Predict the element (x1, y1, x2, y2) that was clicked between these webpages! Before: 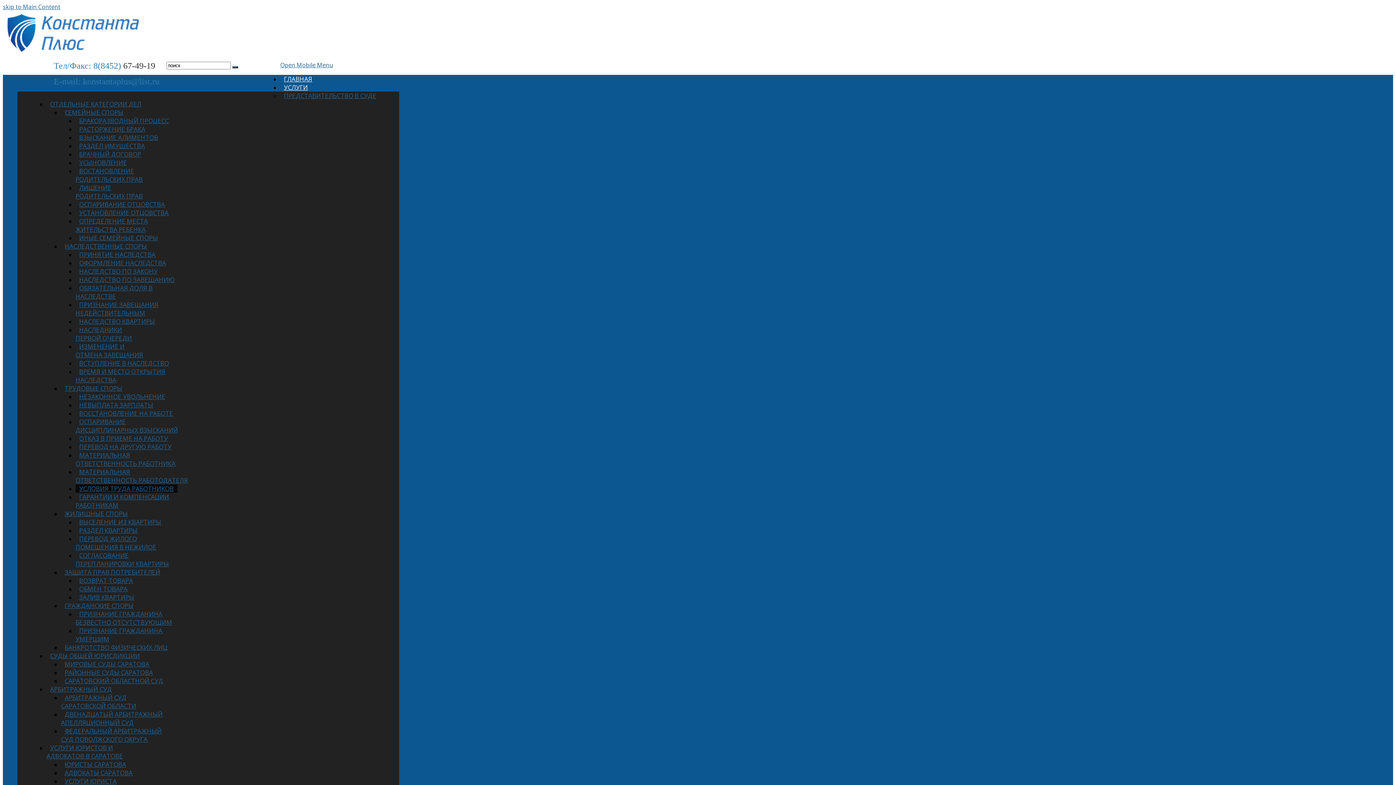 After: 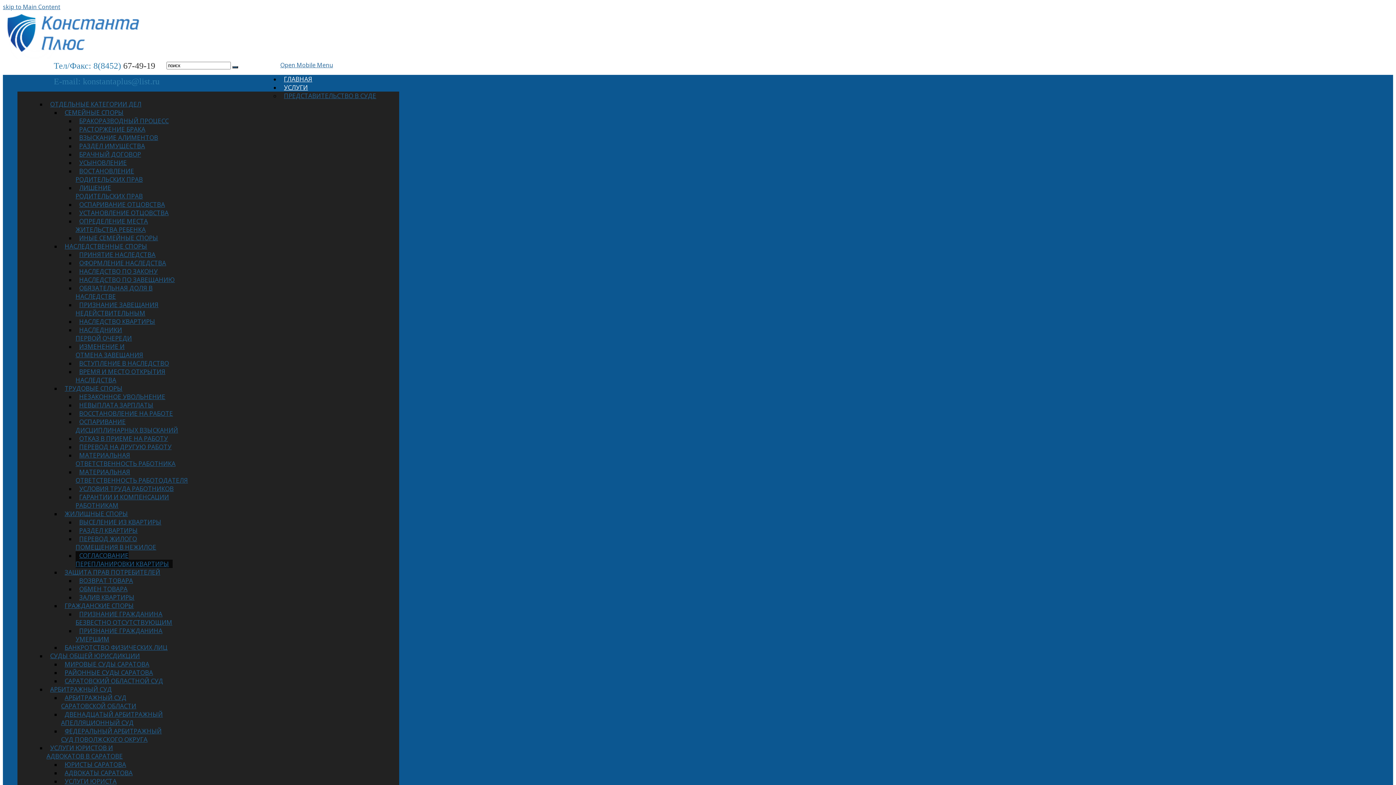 Action: label: СОГЛАСОВАНИЕ
ПЕРЕПЛАНИРОВКИ КВАРТИРЫ bbox: (75, 551, 172, 568)